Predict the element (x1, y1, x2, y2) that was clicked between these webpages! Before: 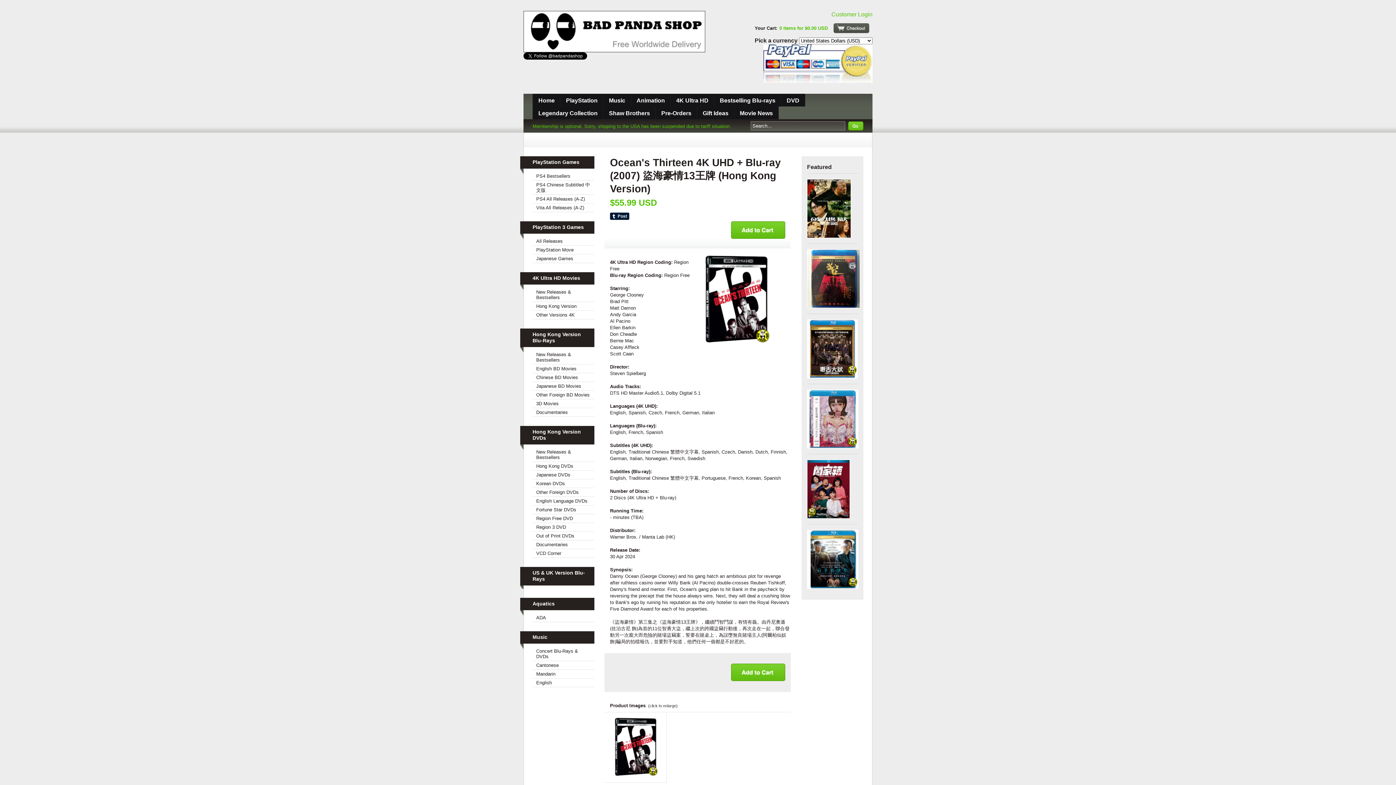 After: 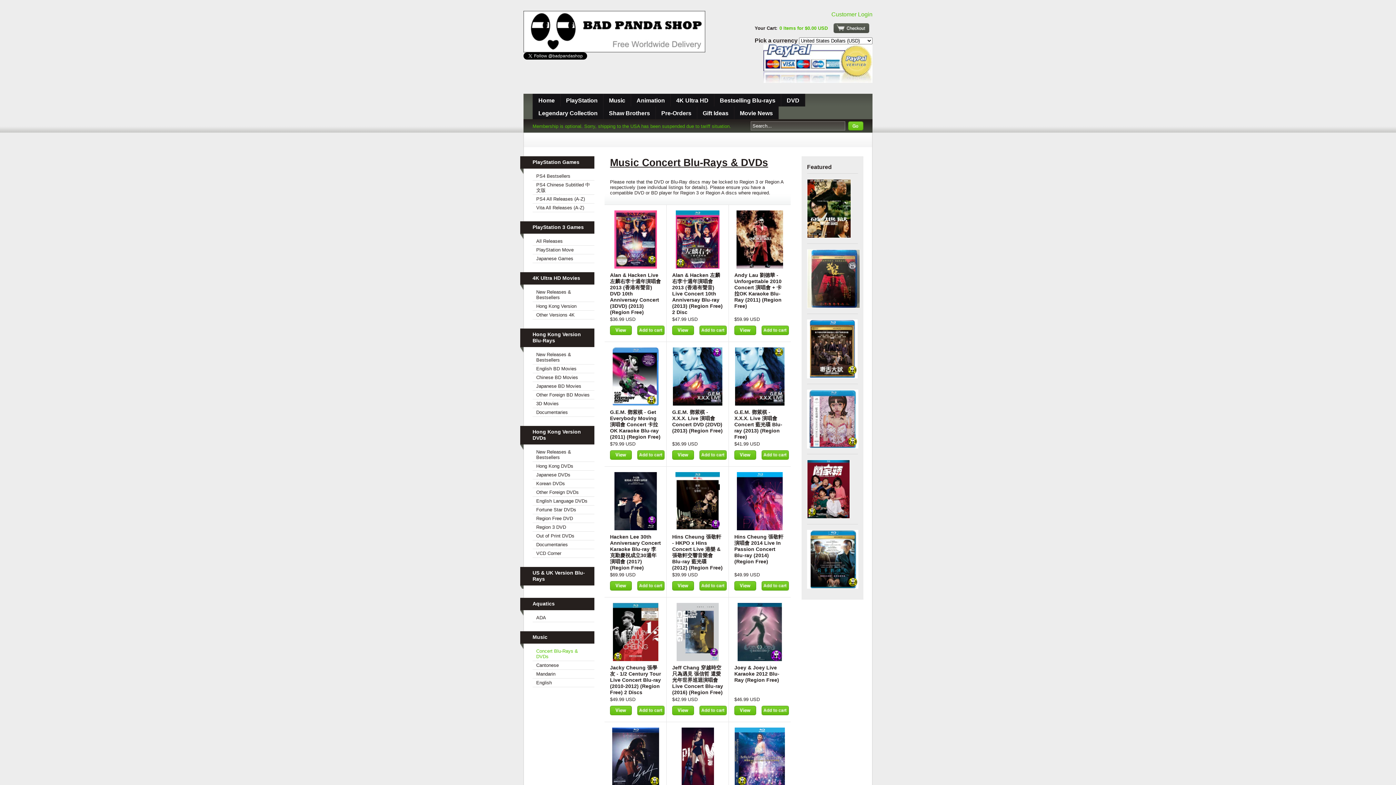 Action: bbox: (532, 647, 594, 661) label: Concert Blu-Rays & DVDs